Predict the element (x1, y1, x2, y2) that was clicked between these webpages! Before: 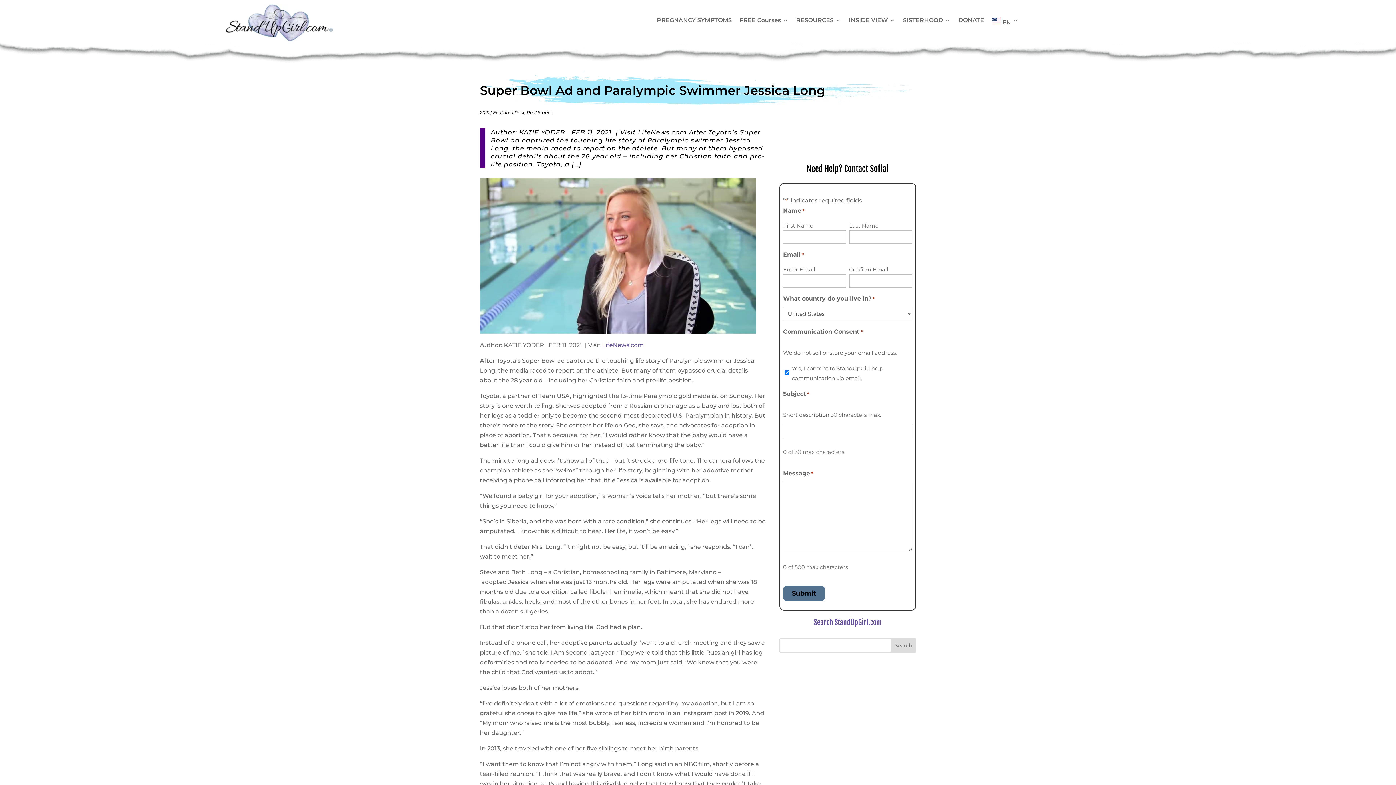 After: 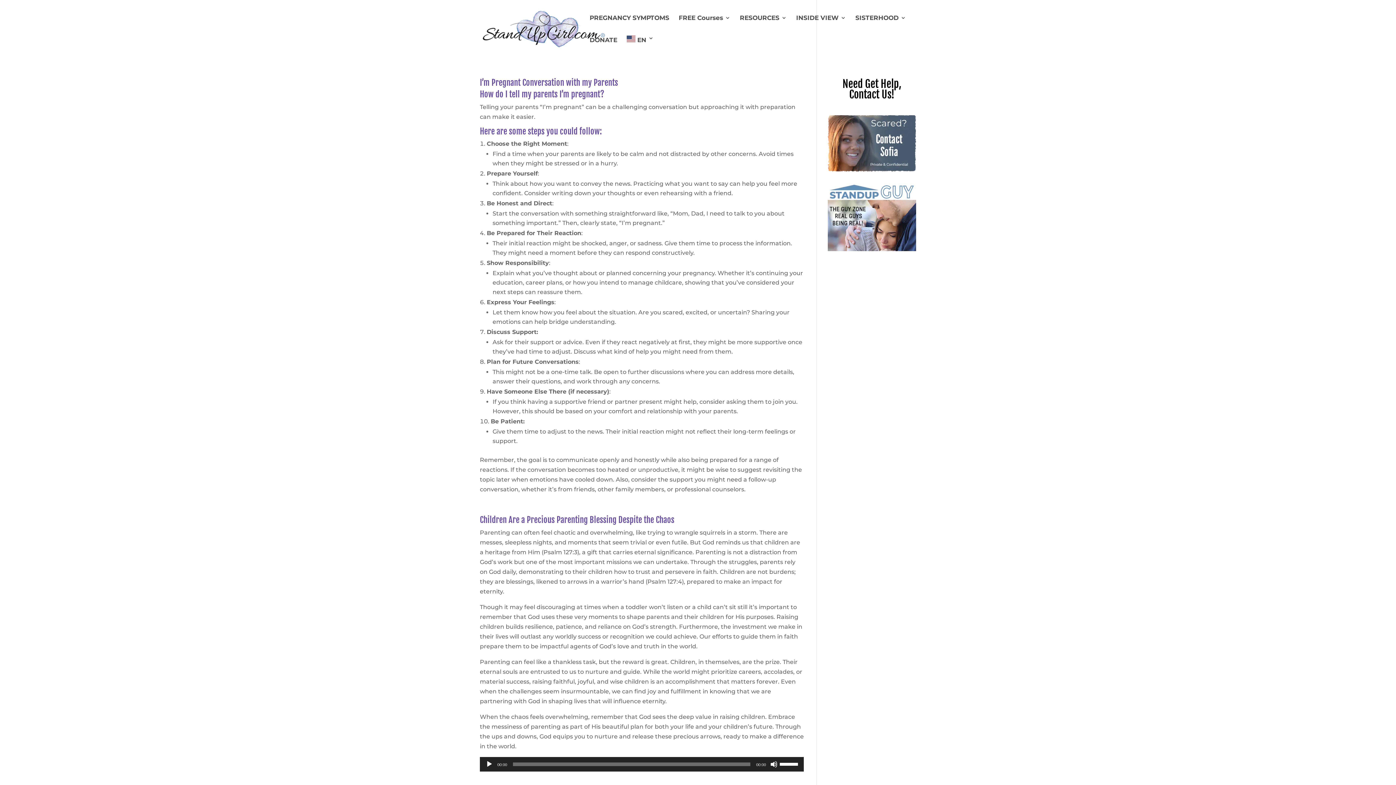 Action: label: Featured Post bbox: (493, 109, 524, 115)